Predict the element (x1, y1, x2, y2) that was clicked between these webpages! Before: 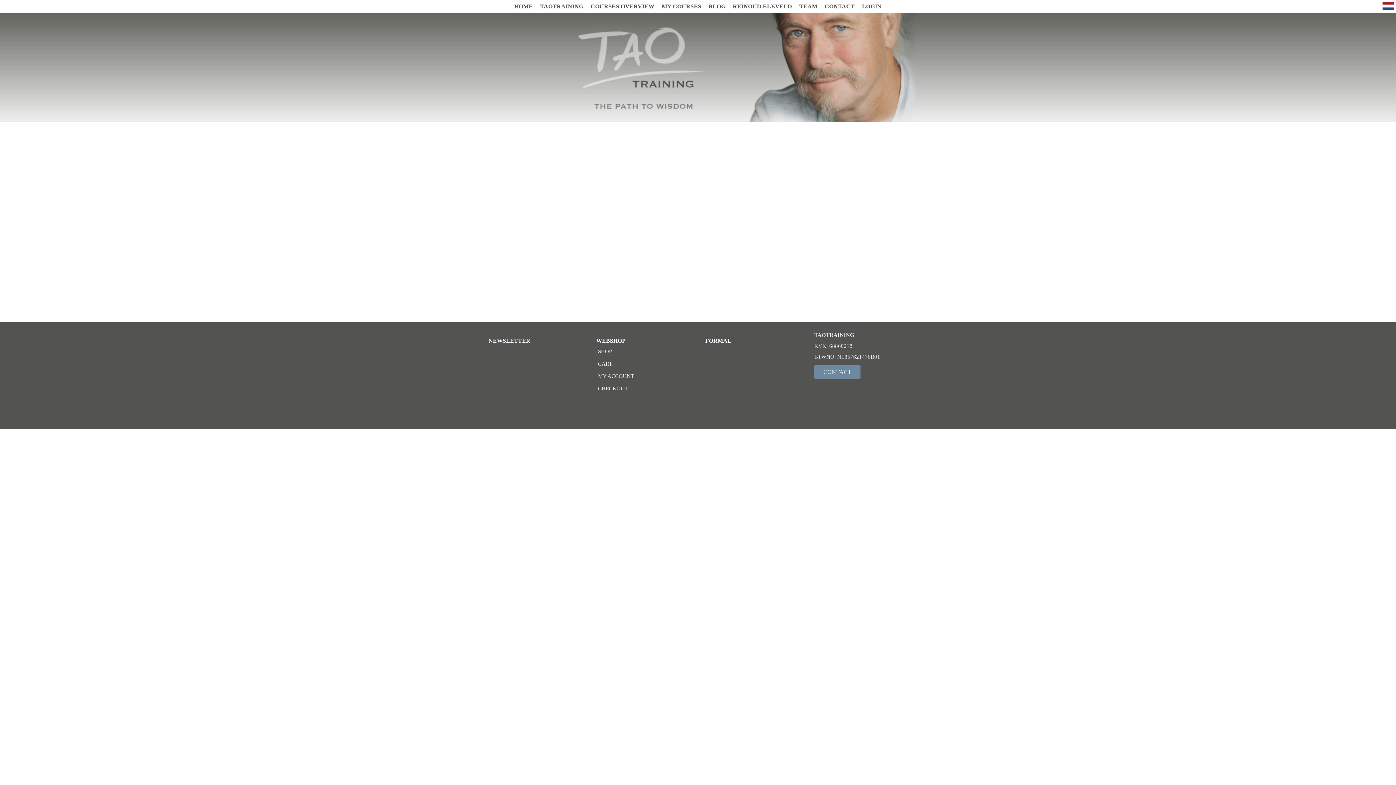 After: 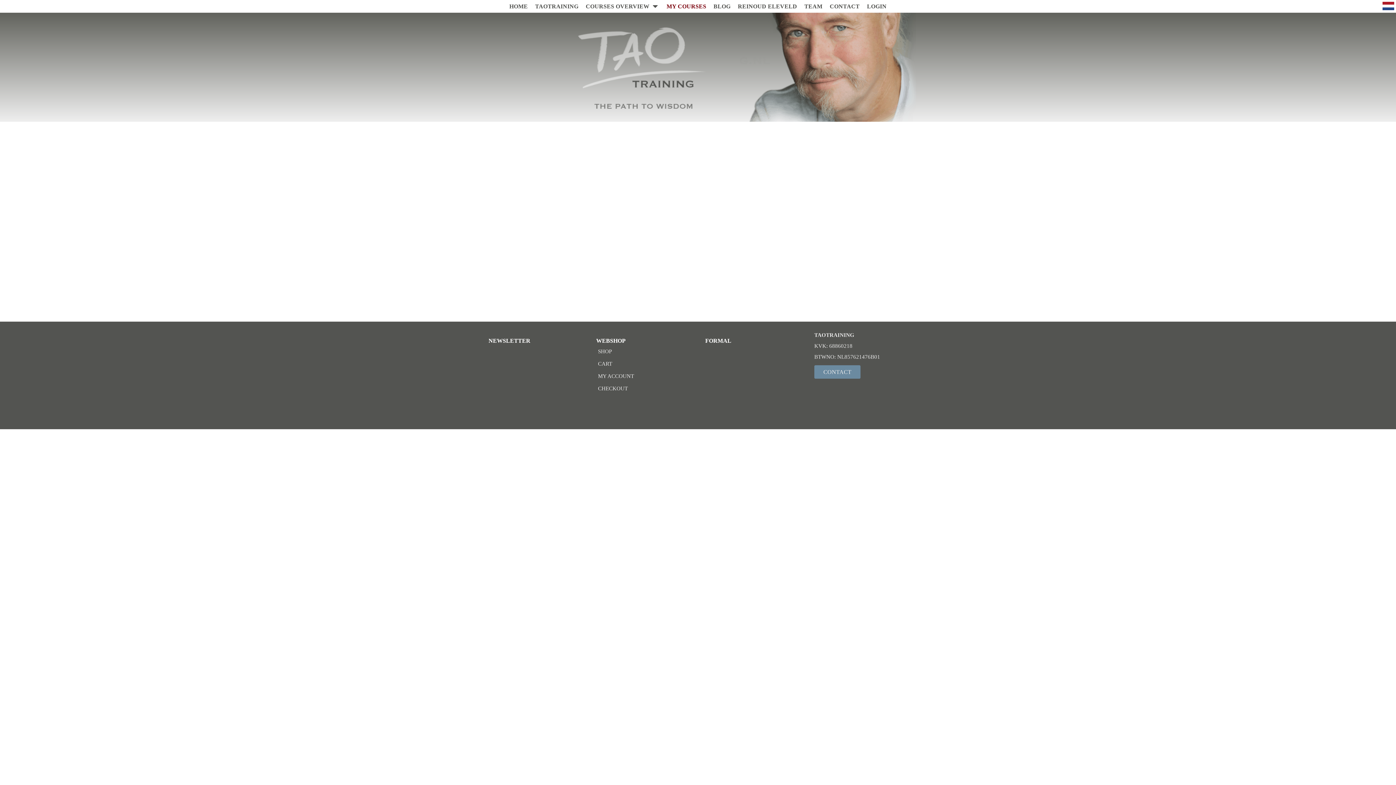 Action: label: MY COURSES bbox: (658, 1, 705, 10)